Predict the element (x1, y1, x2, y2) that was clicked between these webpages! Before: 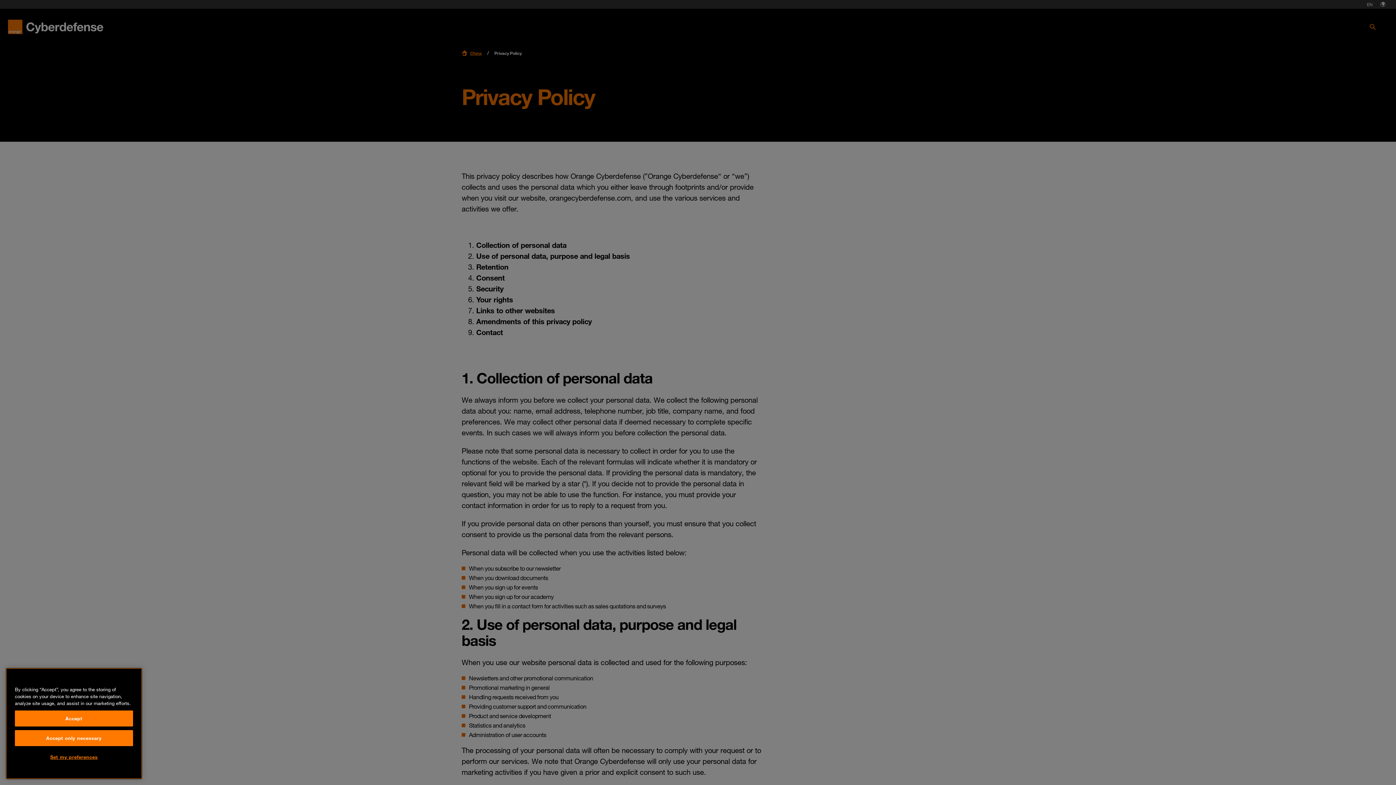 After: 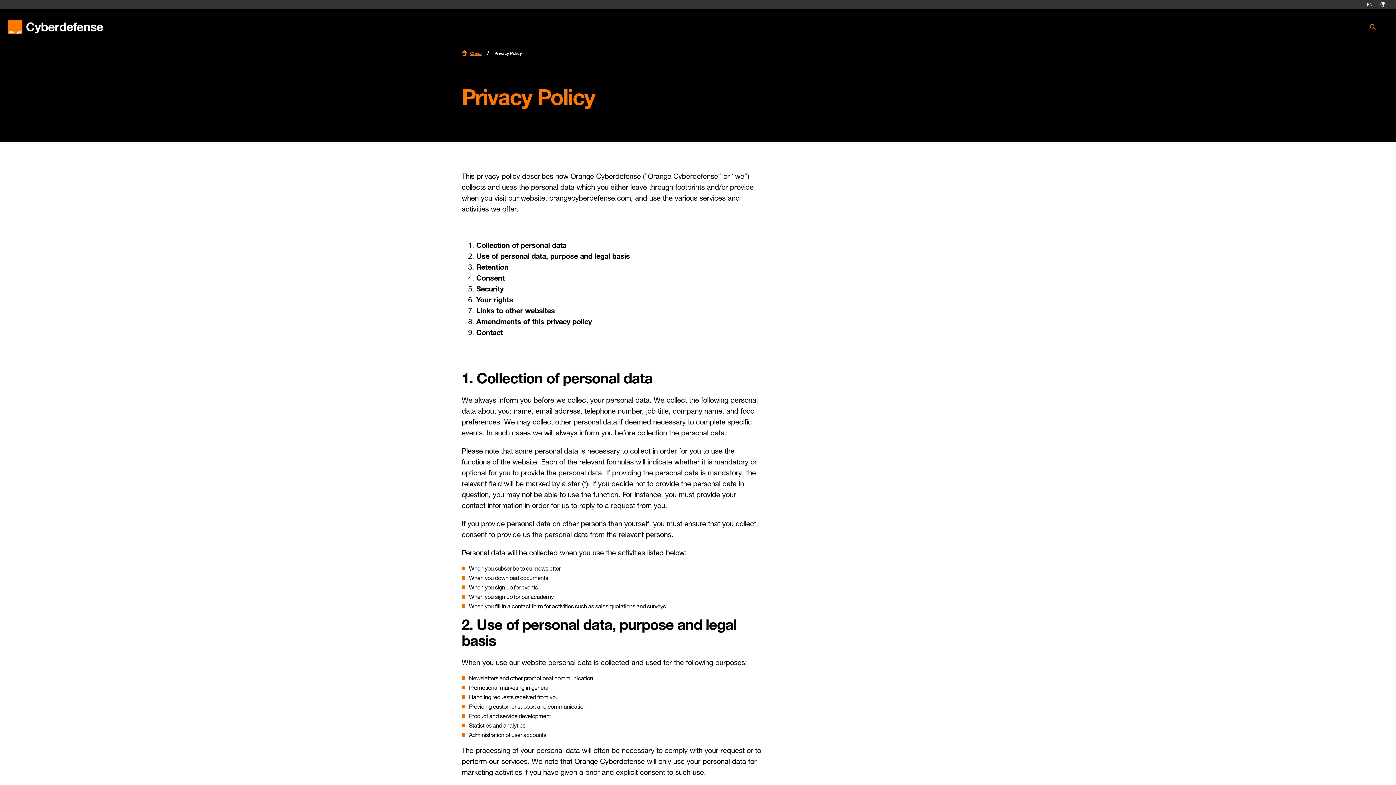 Action: label: Accept bbox: (14, 774, 133, 790)